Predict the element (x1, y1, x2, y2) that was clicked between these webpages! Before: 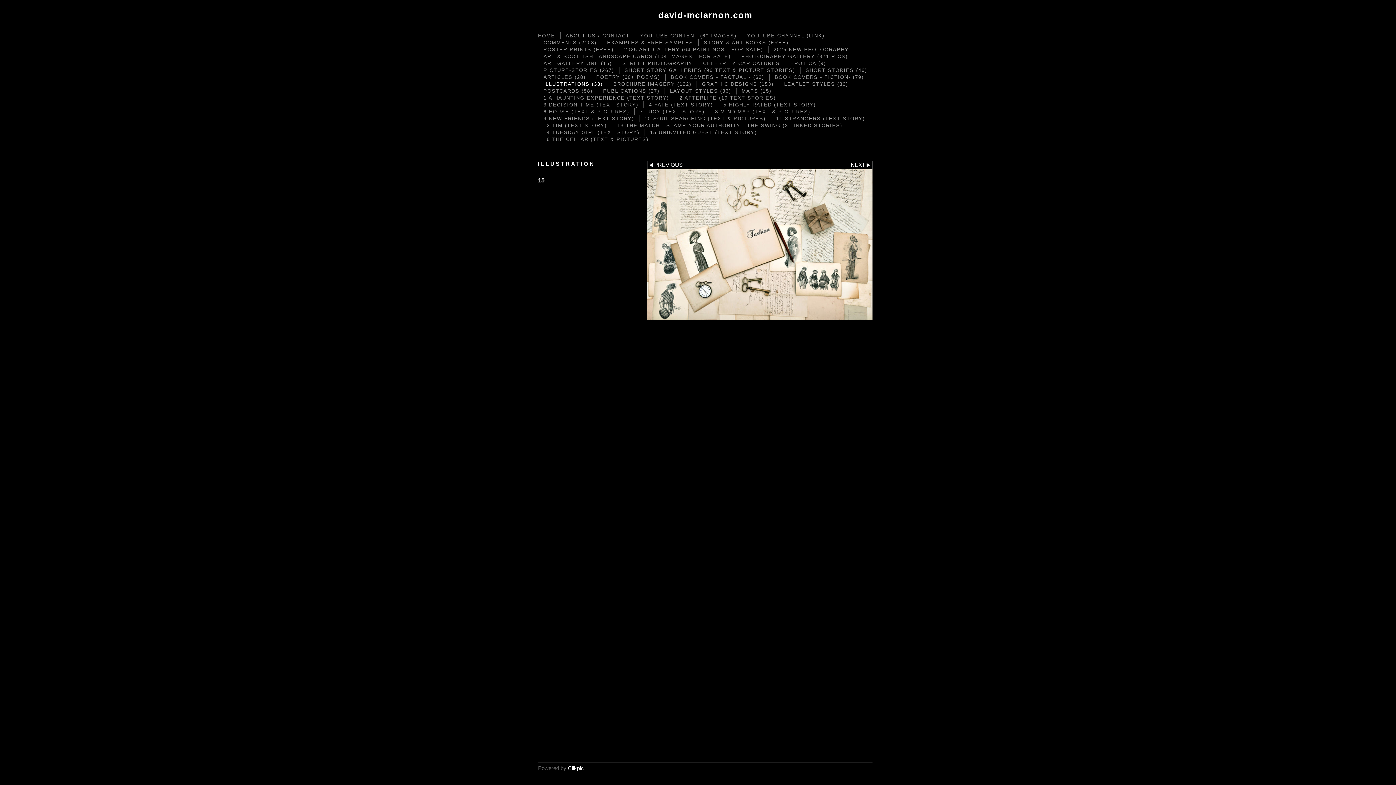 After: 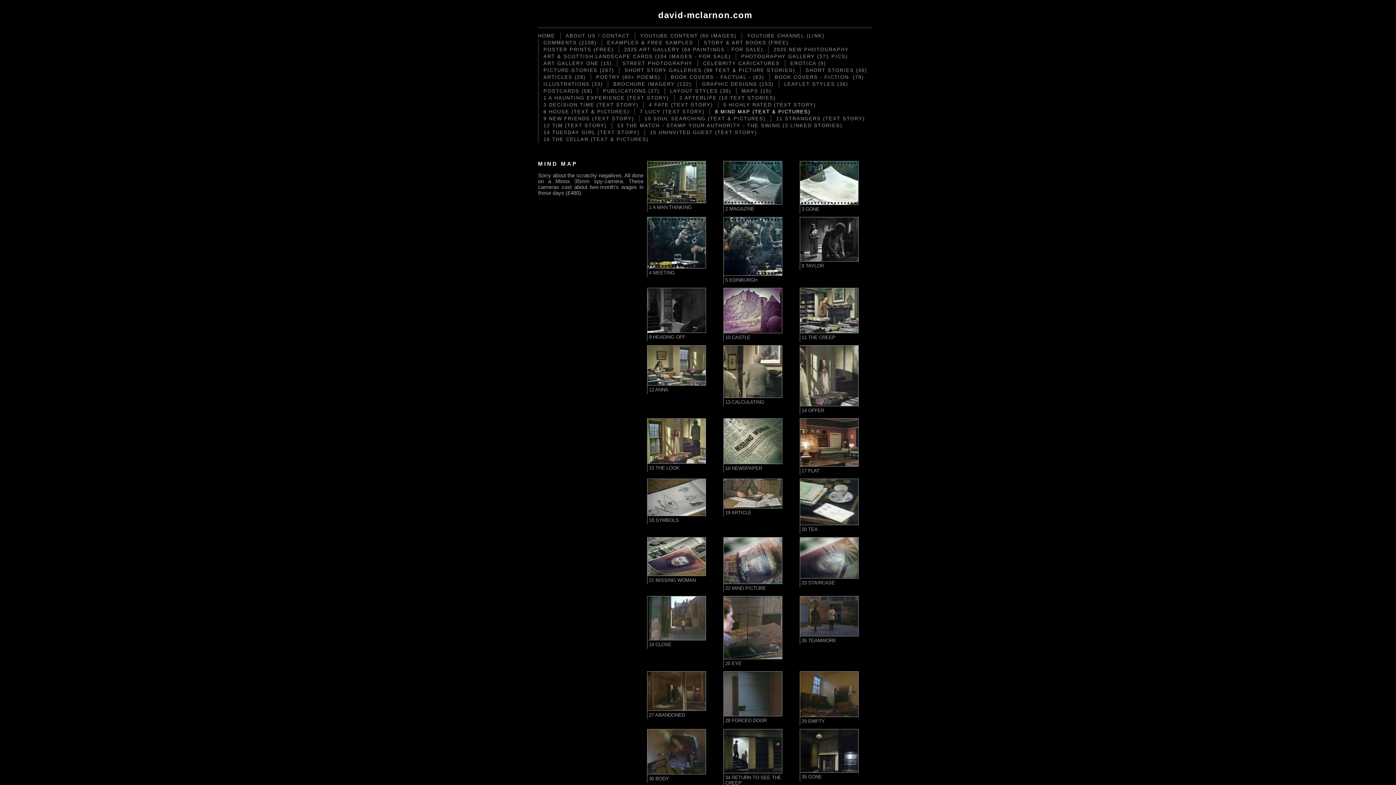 Action: bbox: (709, 108, 815, 115) label: 8 MIND MAP (TEXT & PICTURES)